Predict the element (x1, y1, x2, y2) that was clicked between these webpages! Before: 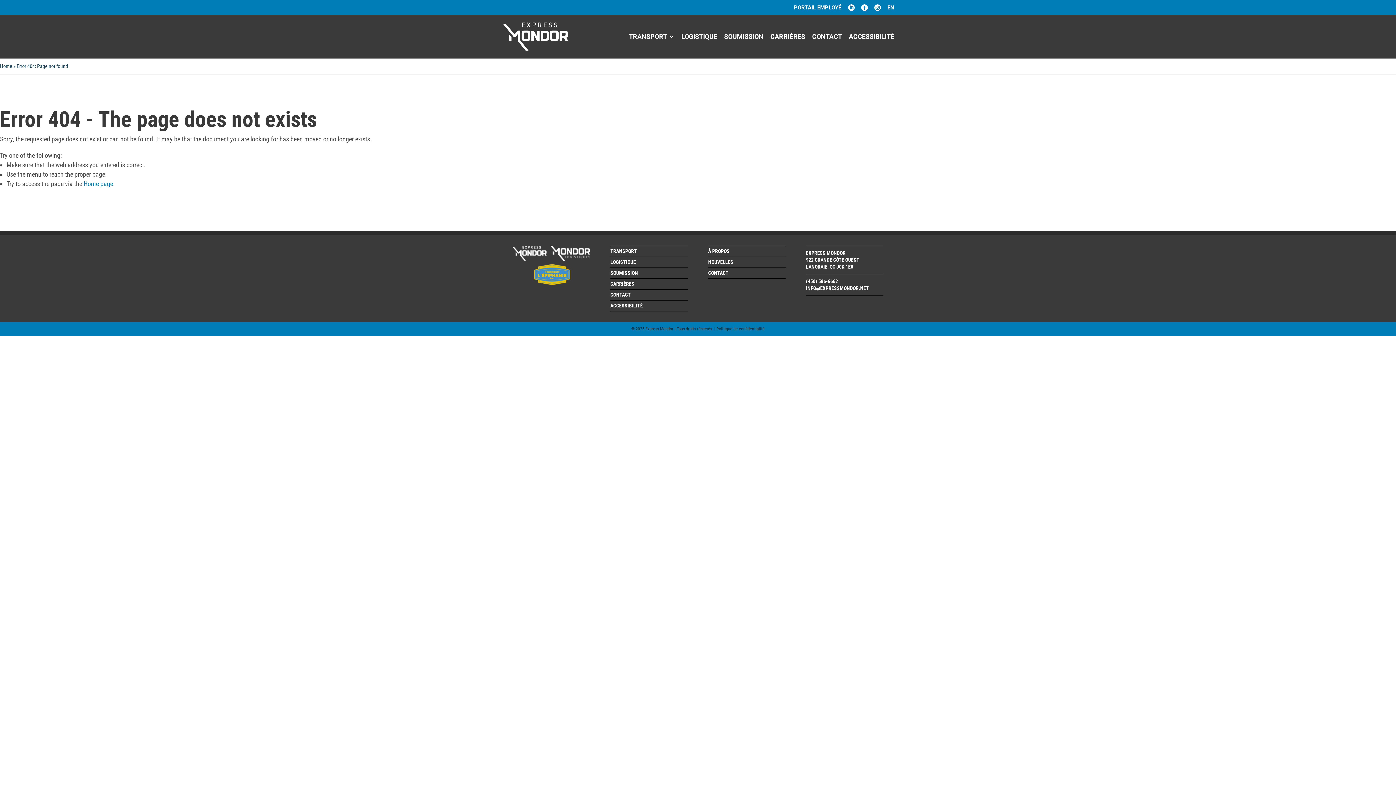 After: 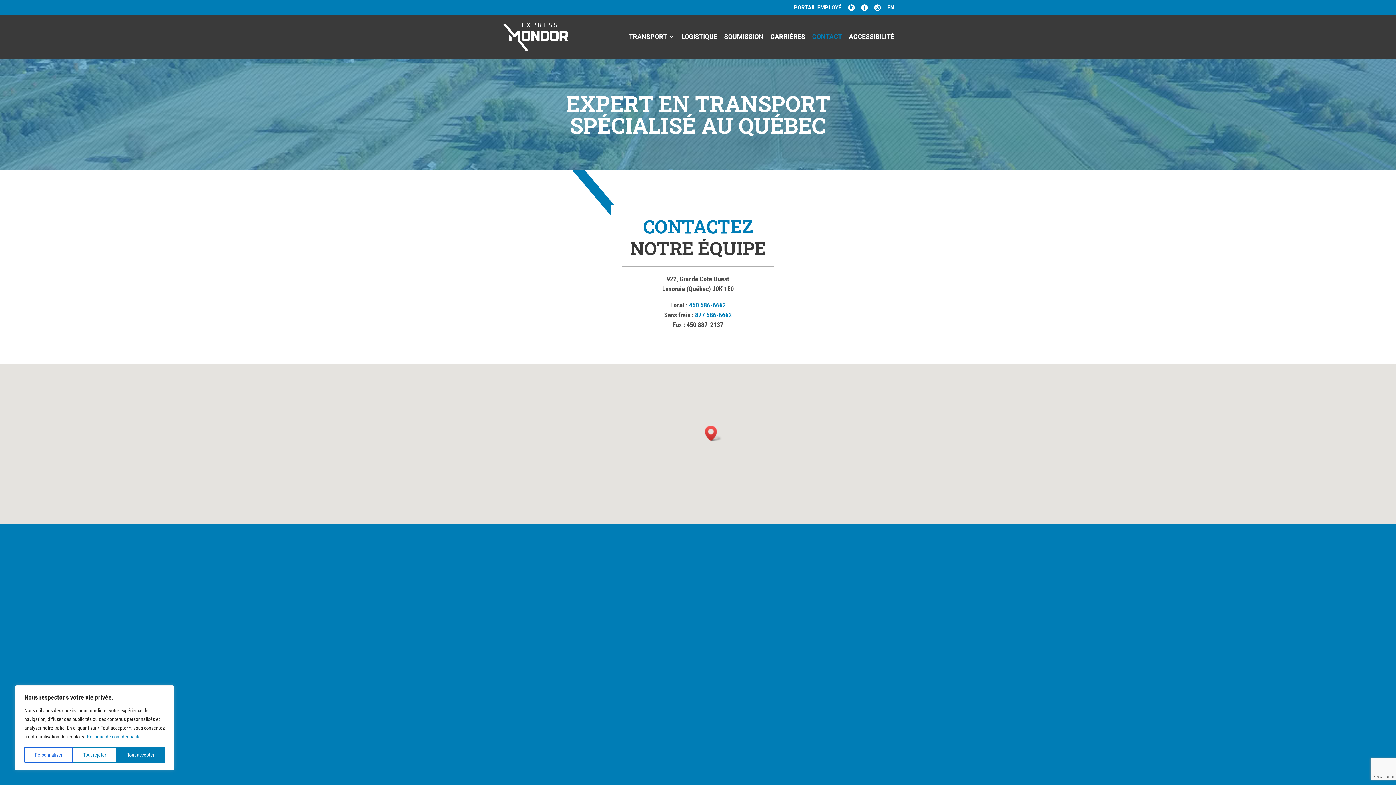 Action: bbox: (610, 291, 630, 297) label: CONTACT